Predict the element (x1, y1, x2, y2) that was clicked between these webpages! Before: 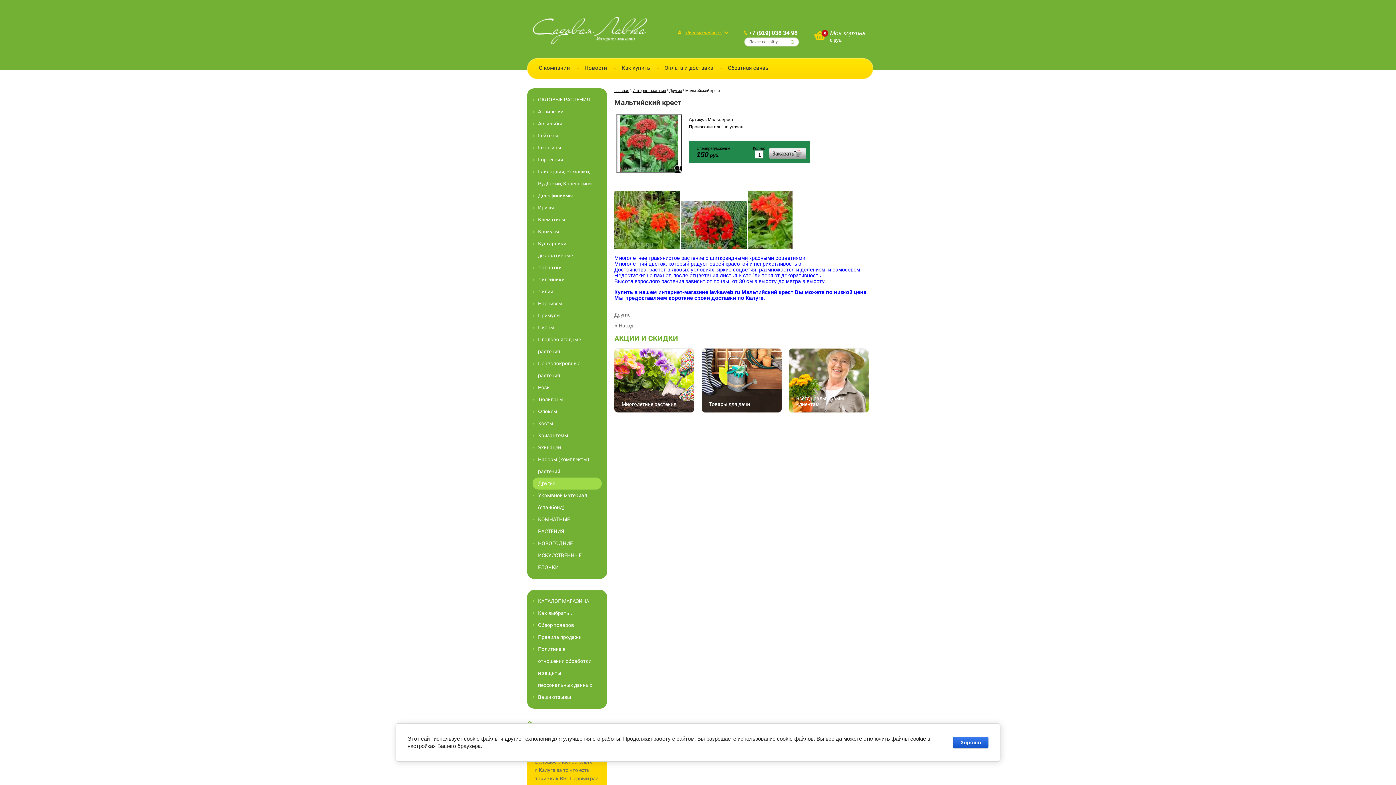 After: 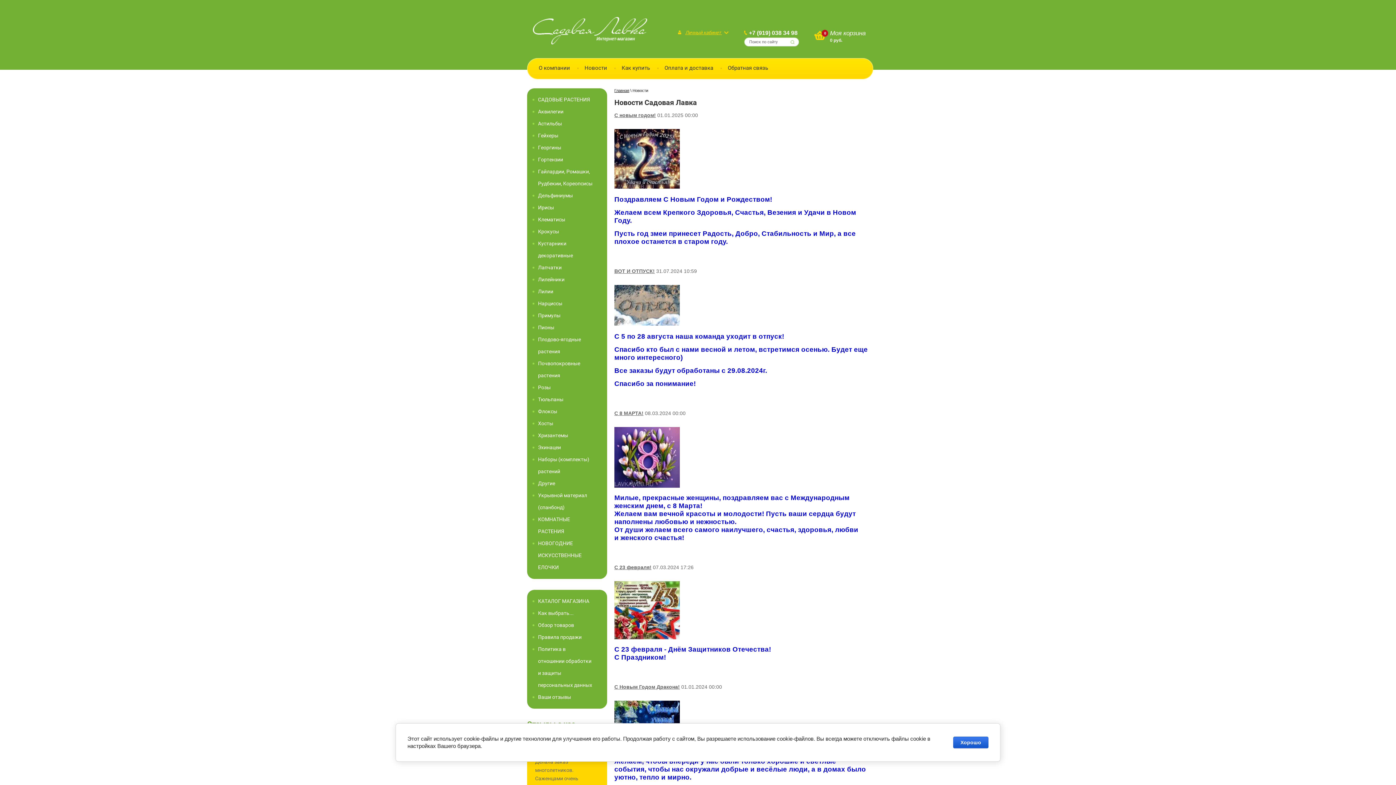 Action: bbox: (577, 61, 614, 74) label: Новости